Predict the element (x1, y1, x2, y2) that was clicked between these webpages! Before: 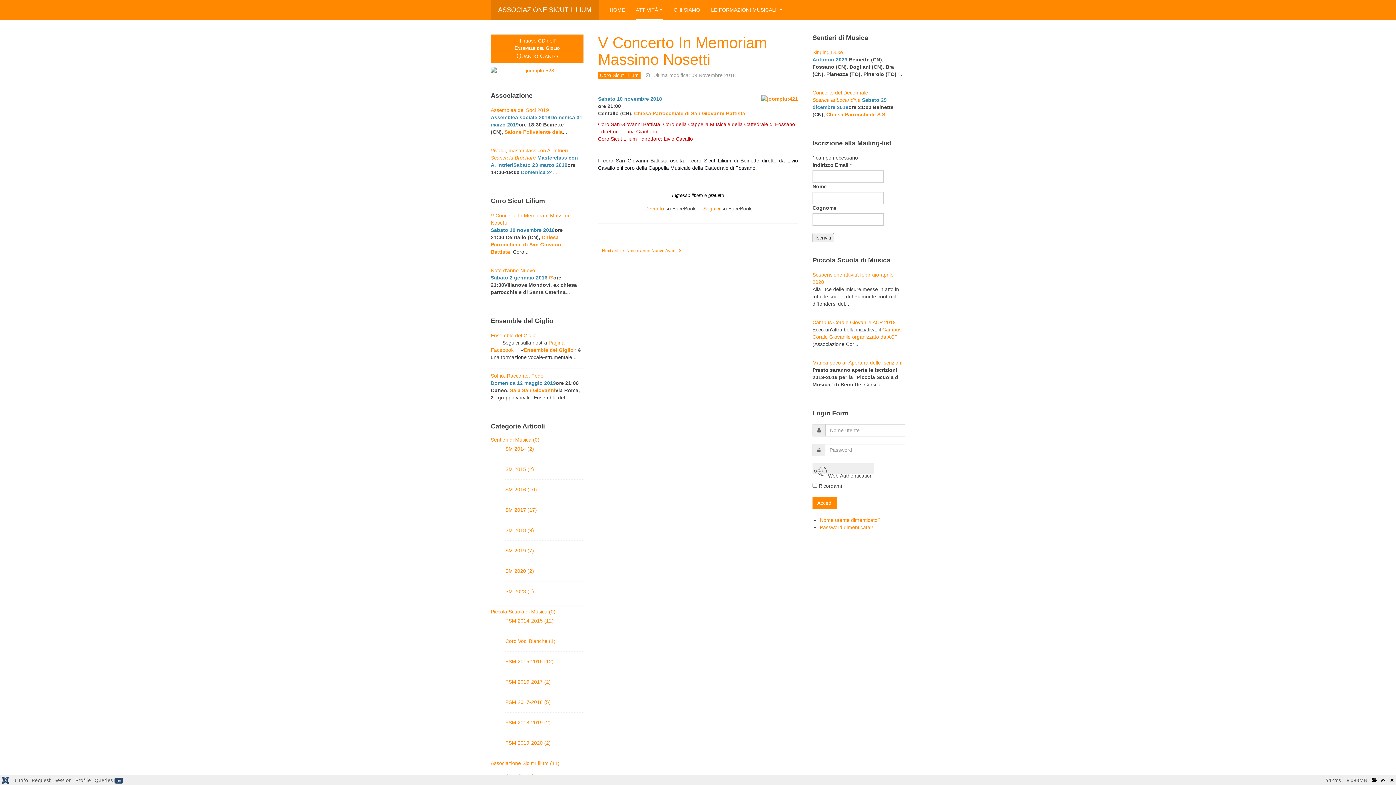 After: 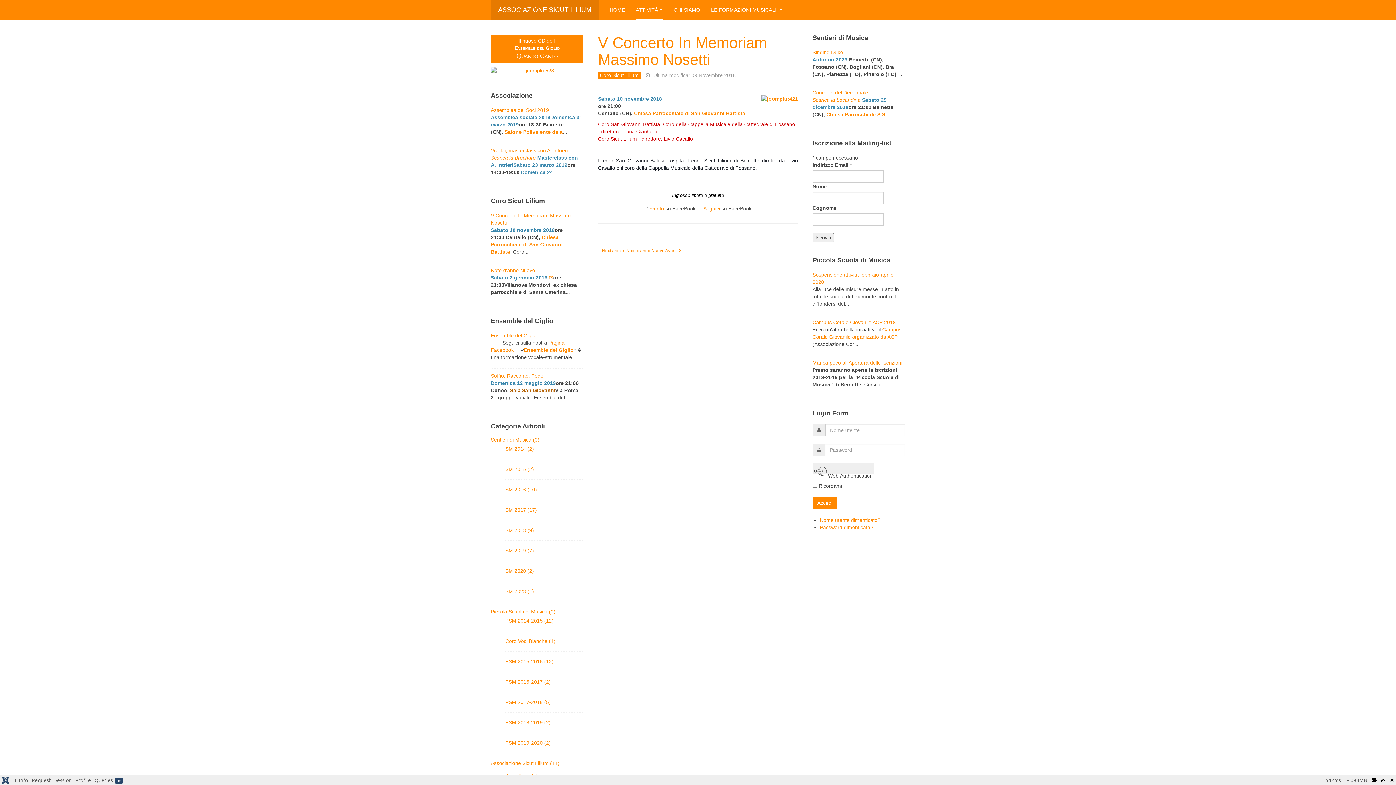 Action: bbox: (510, 387, 555, 393) label: Sala San Giovanni